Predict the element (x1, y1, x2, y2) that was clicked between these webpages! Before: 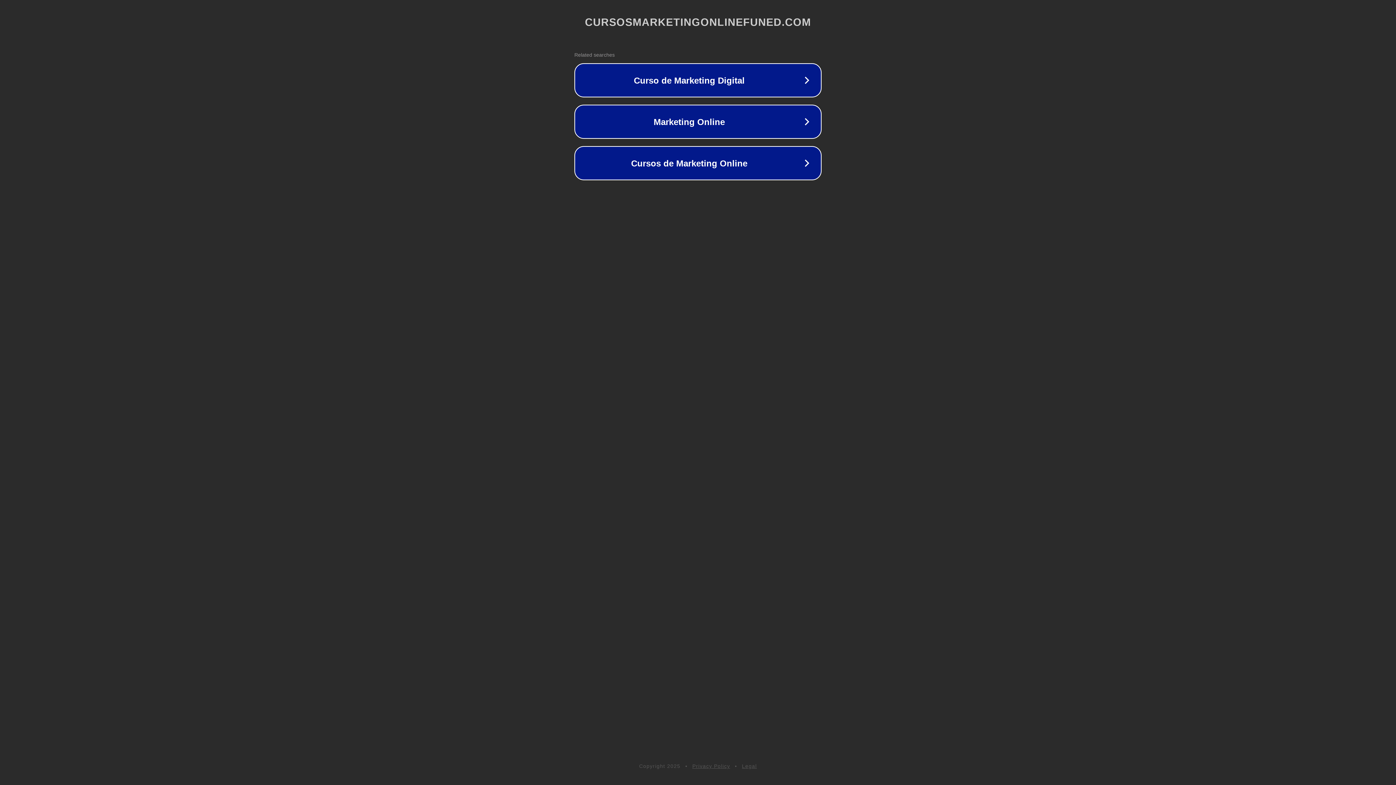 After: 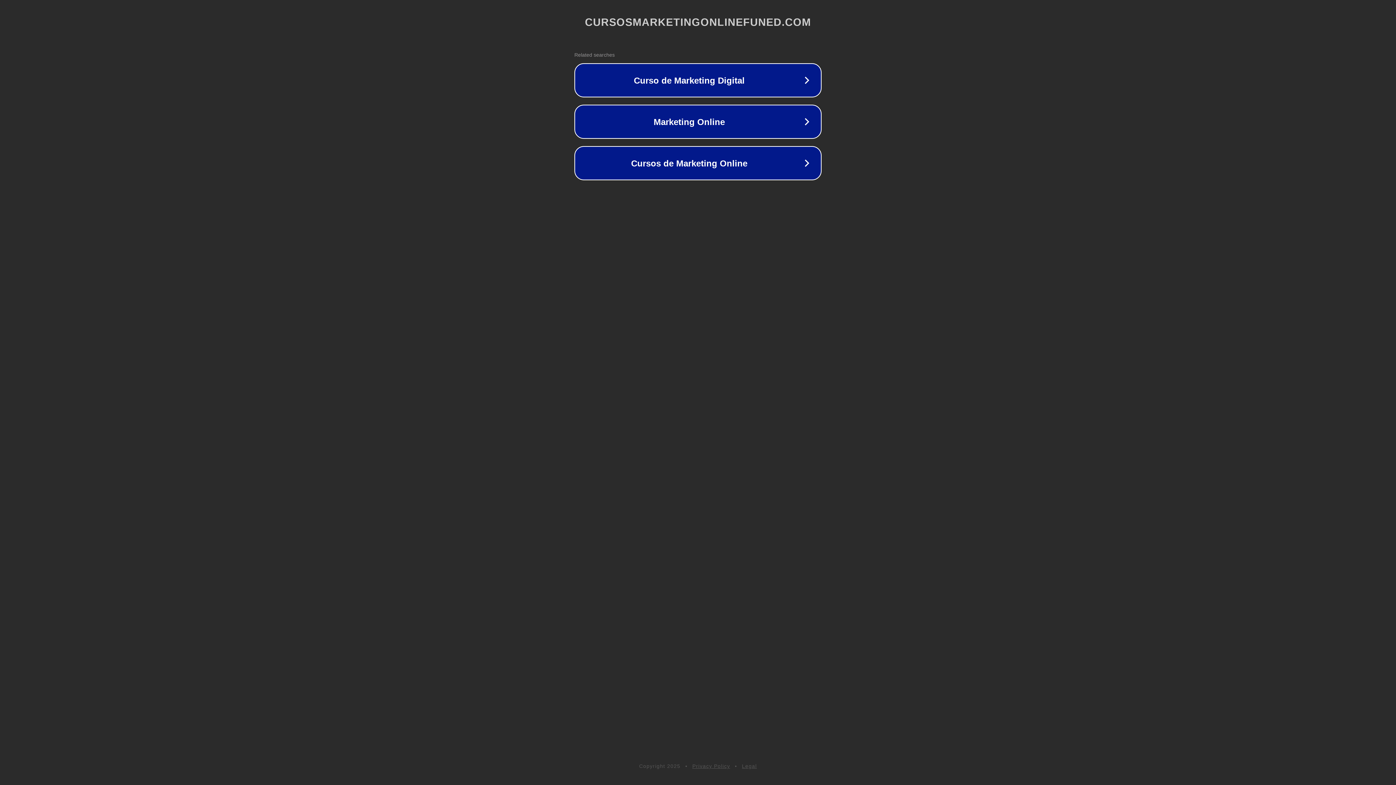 Action: bbox: (742, 763, 757, 769) label: Legal